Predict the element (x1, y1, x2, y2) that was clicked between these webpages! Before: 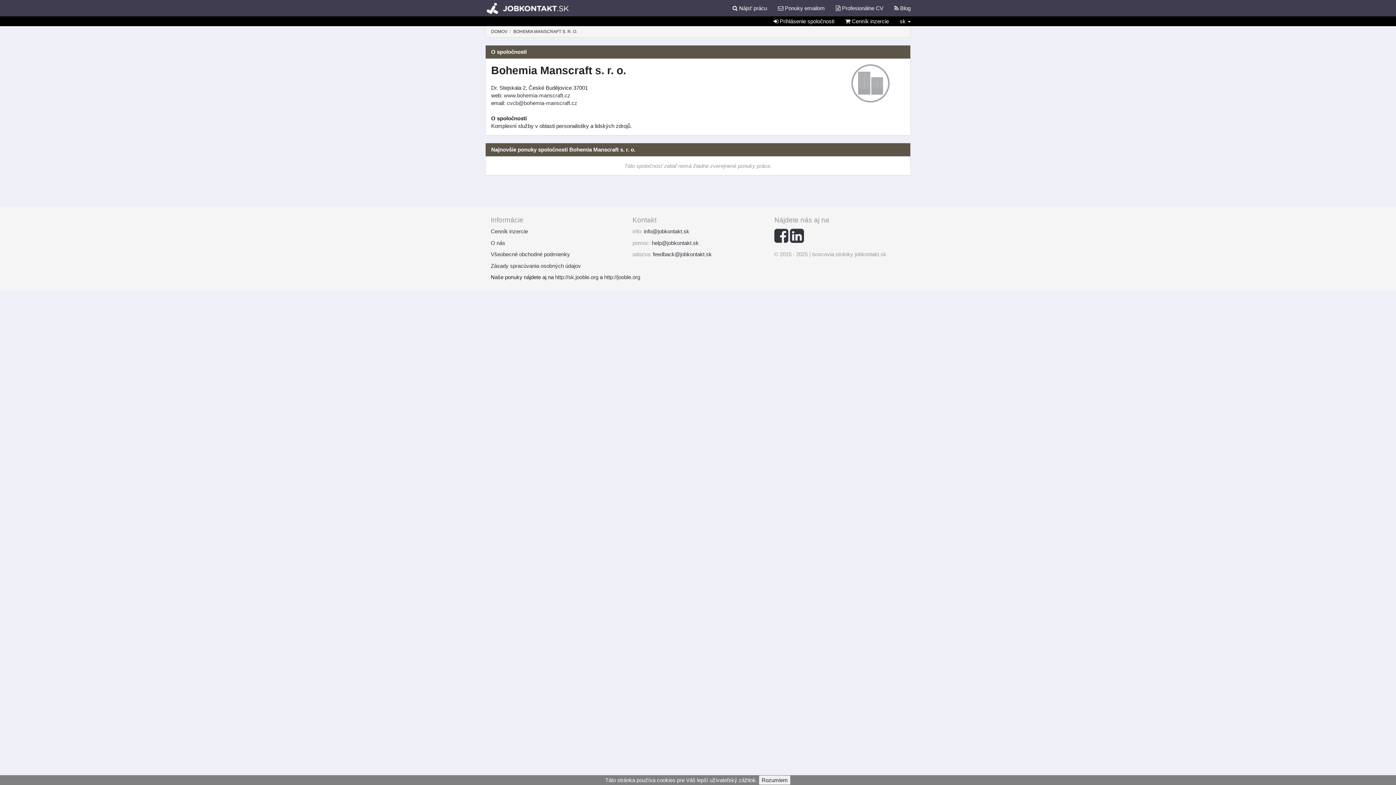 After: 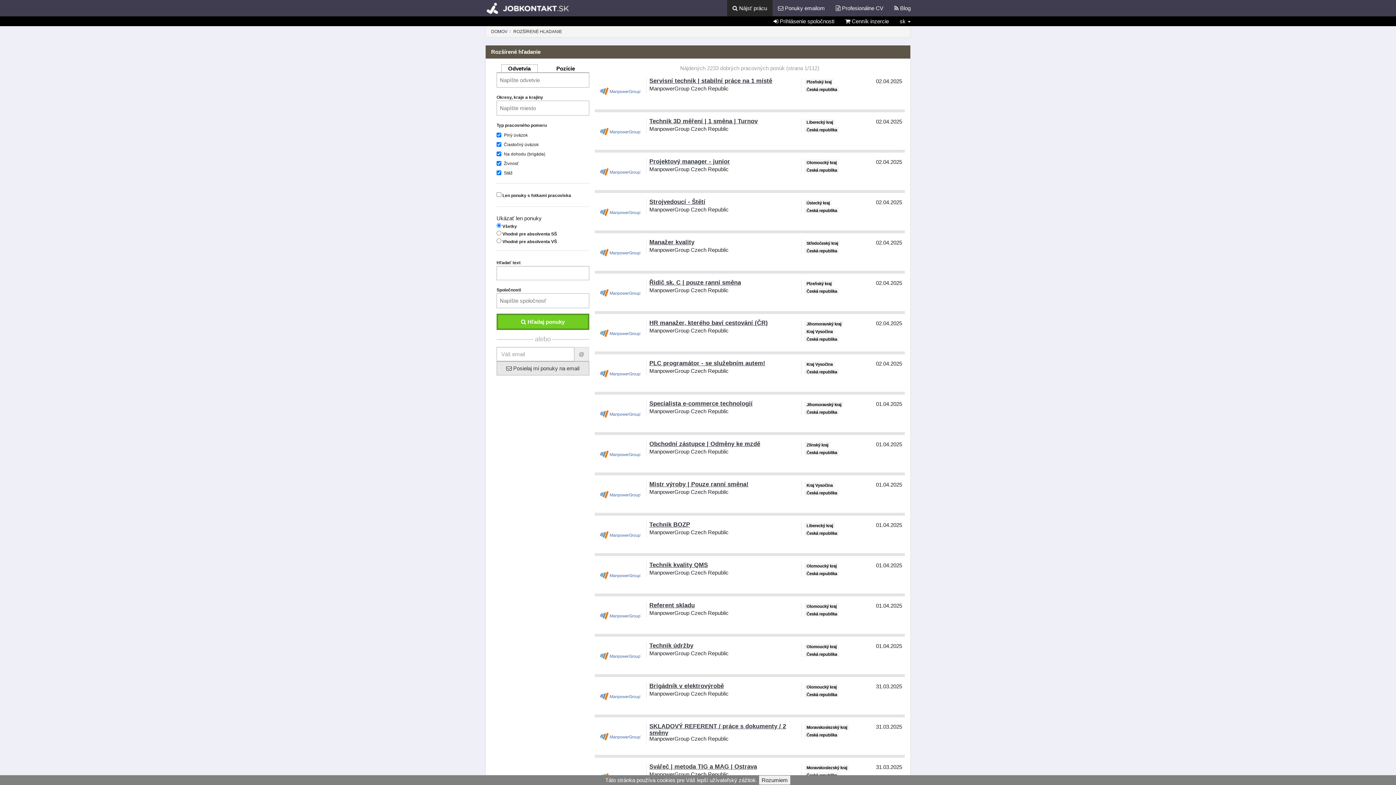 Action: label:  Nájsť prácu bbox: (727, 0, 772, 16)